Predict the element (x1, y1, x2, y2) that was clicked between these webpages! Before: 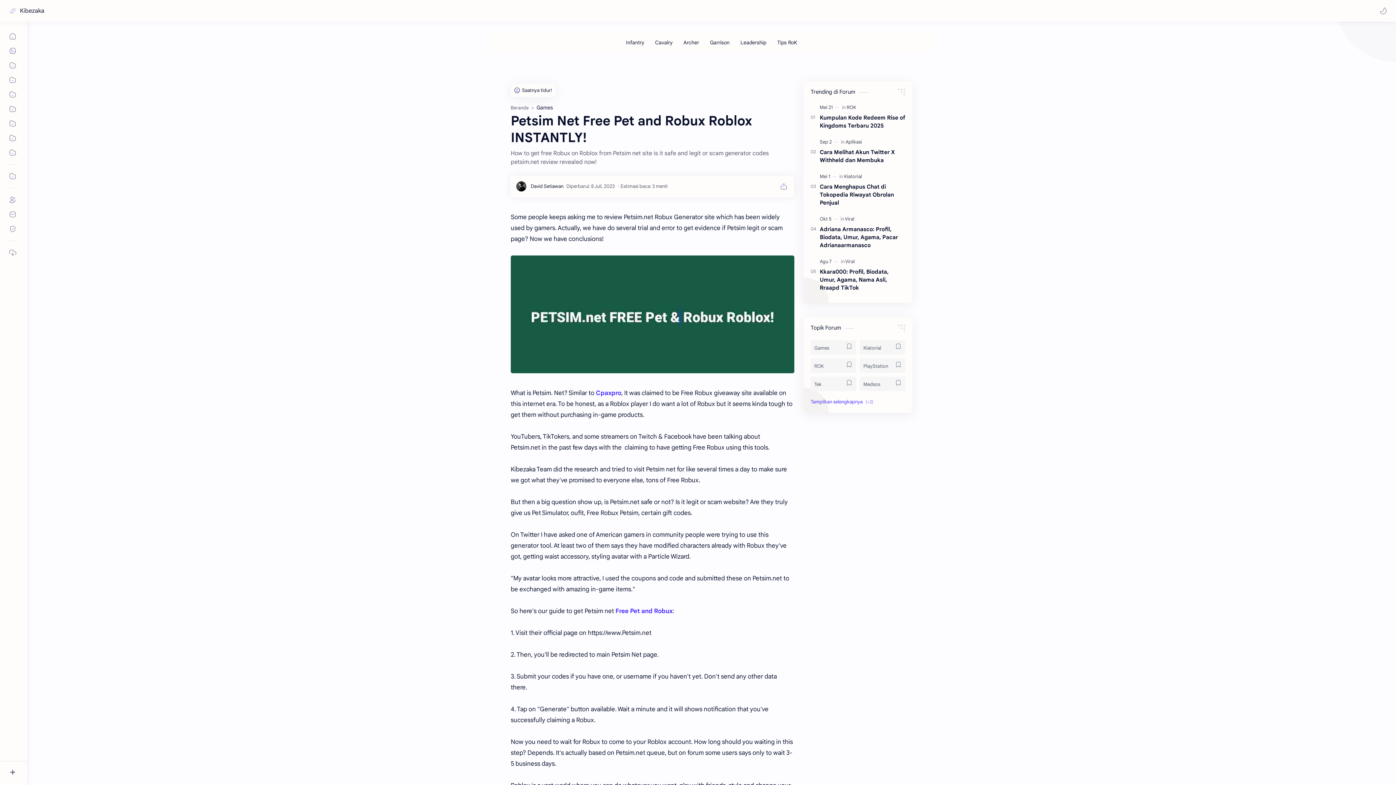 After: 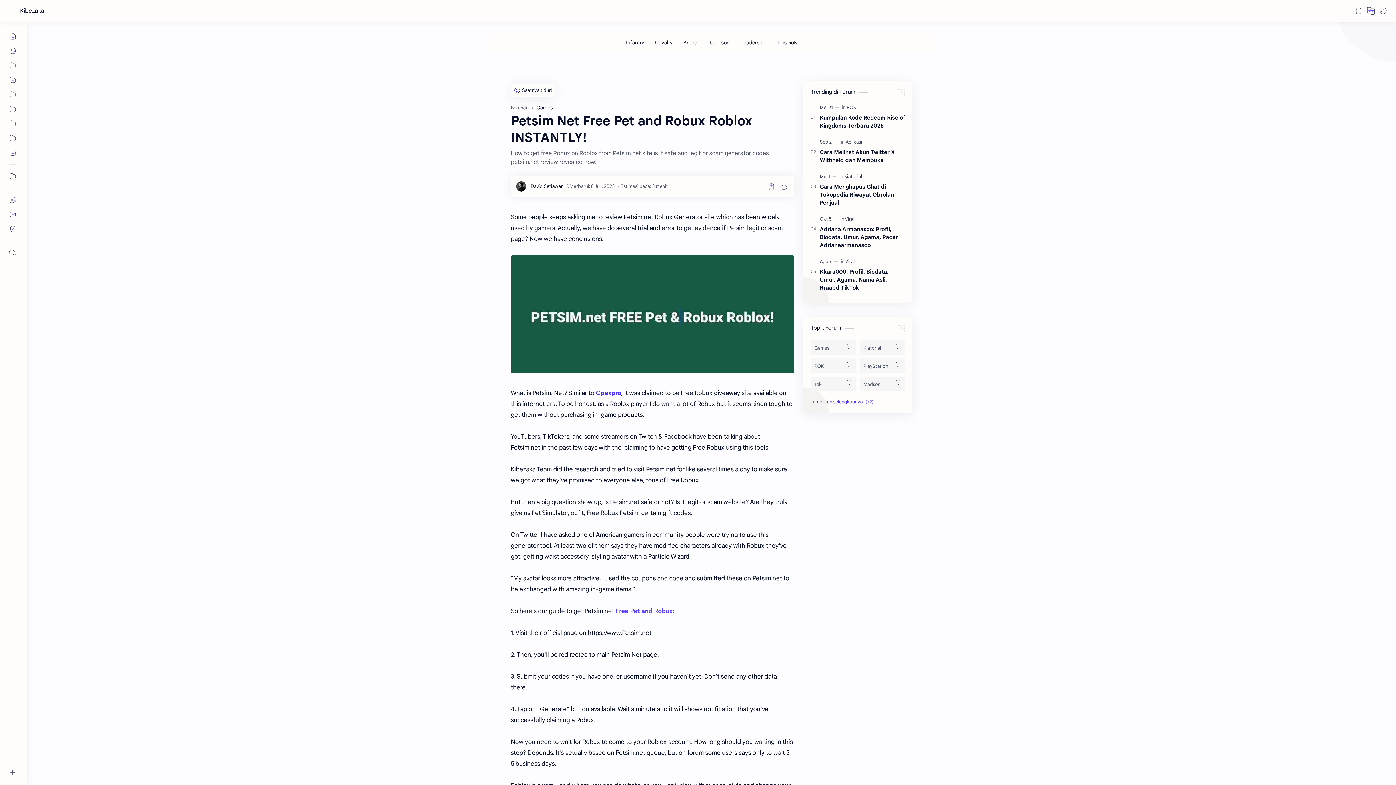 Action: label: Free Pet and Robux bbox: (615, 607, 672, 615)